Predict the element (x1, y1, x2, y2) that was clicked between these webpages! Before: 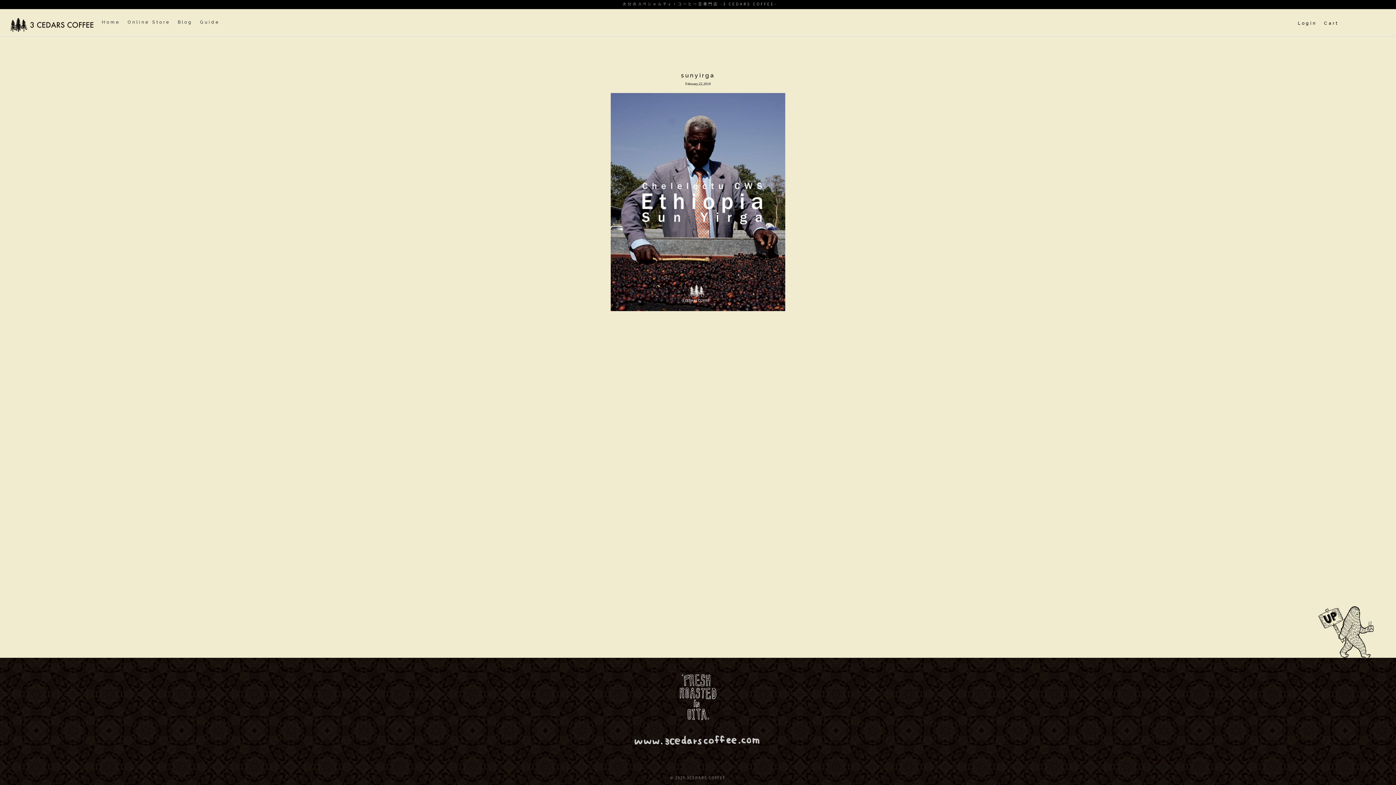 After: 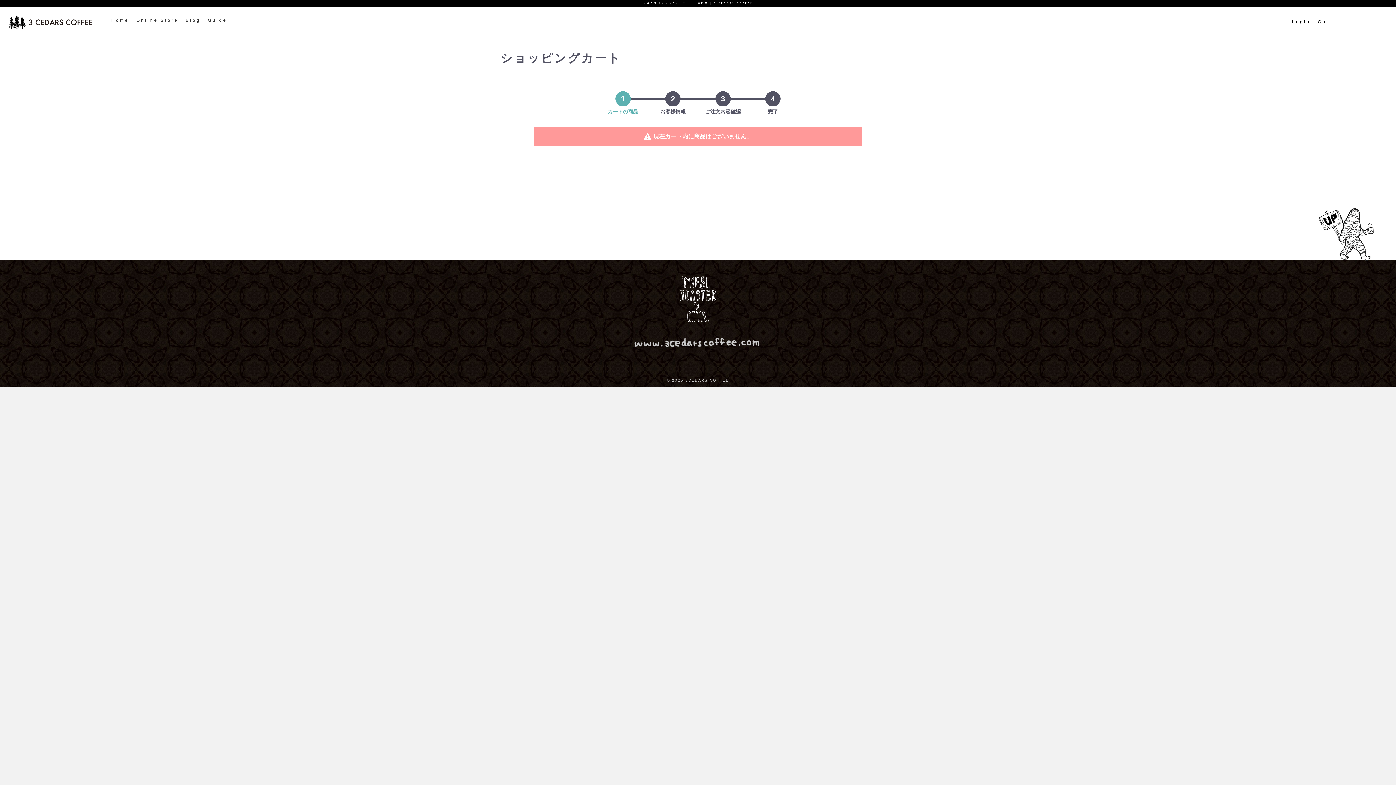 Action: label: Cart bbox: (1324, 20, 1338, 25)